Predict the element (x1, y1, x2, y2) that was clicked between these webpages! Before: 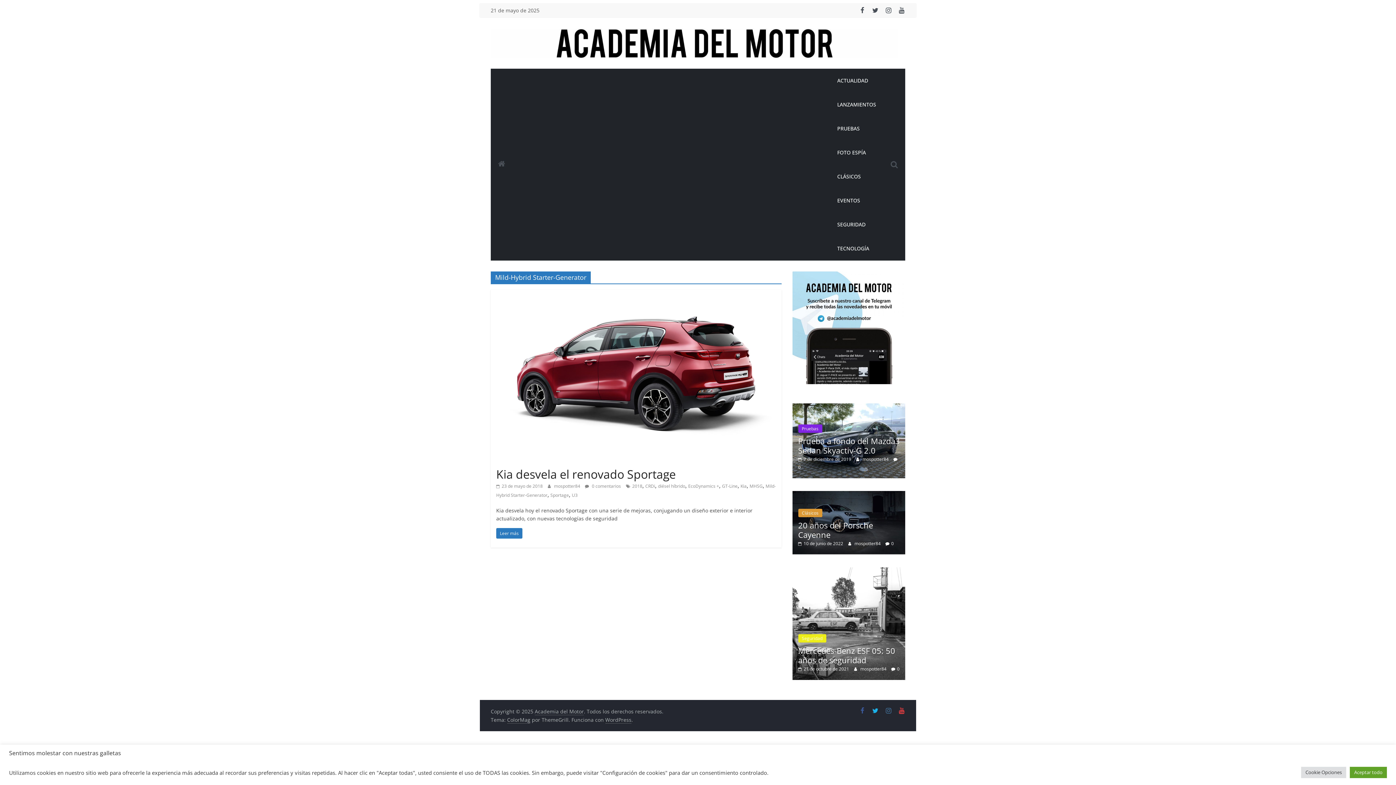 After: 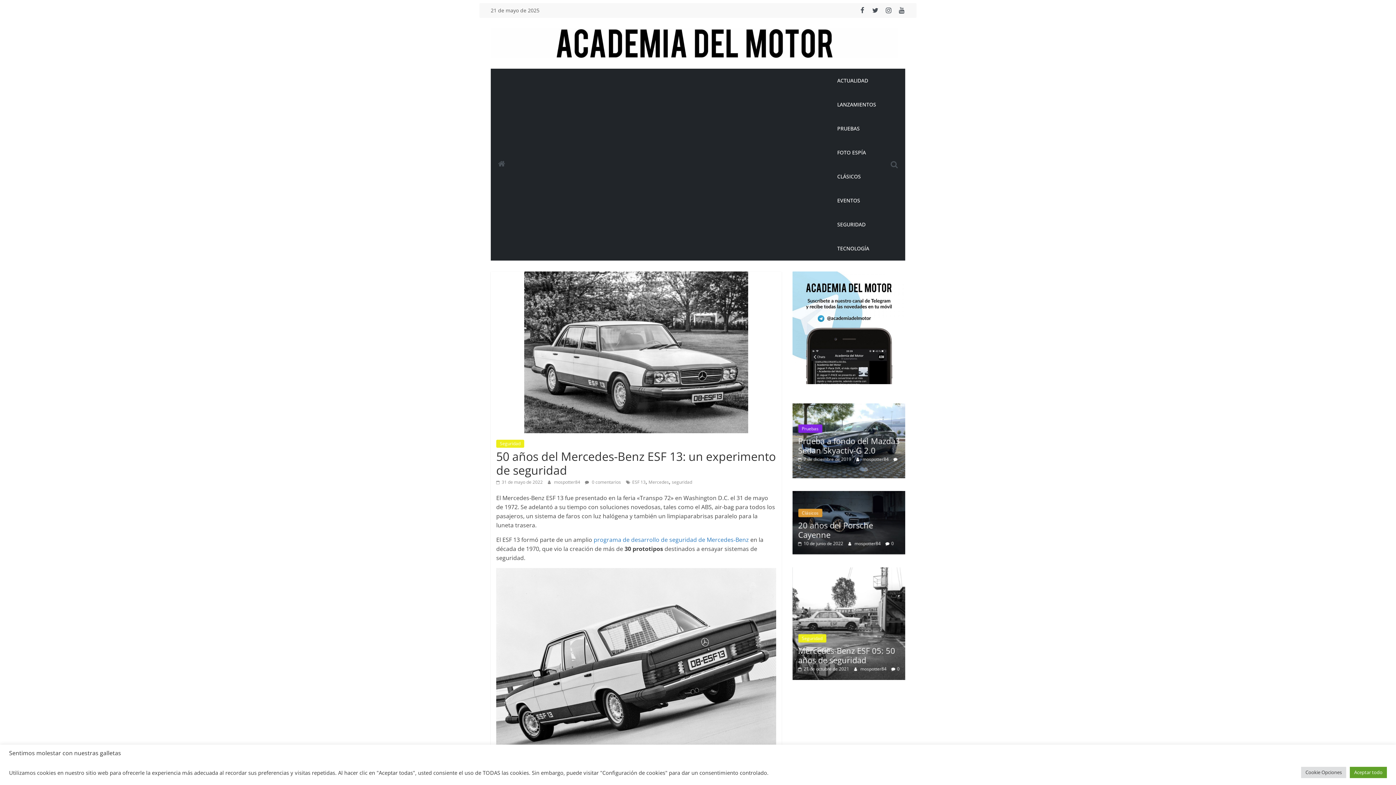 Action: bbox: (798, 628, 844, 634) label:  31 de mayo de 2022